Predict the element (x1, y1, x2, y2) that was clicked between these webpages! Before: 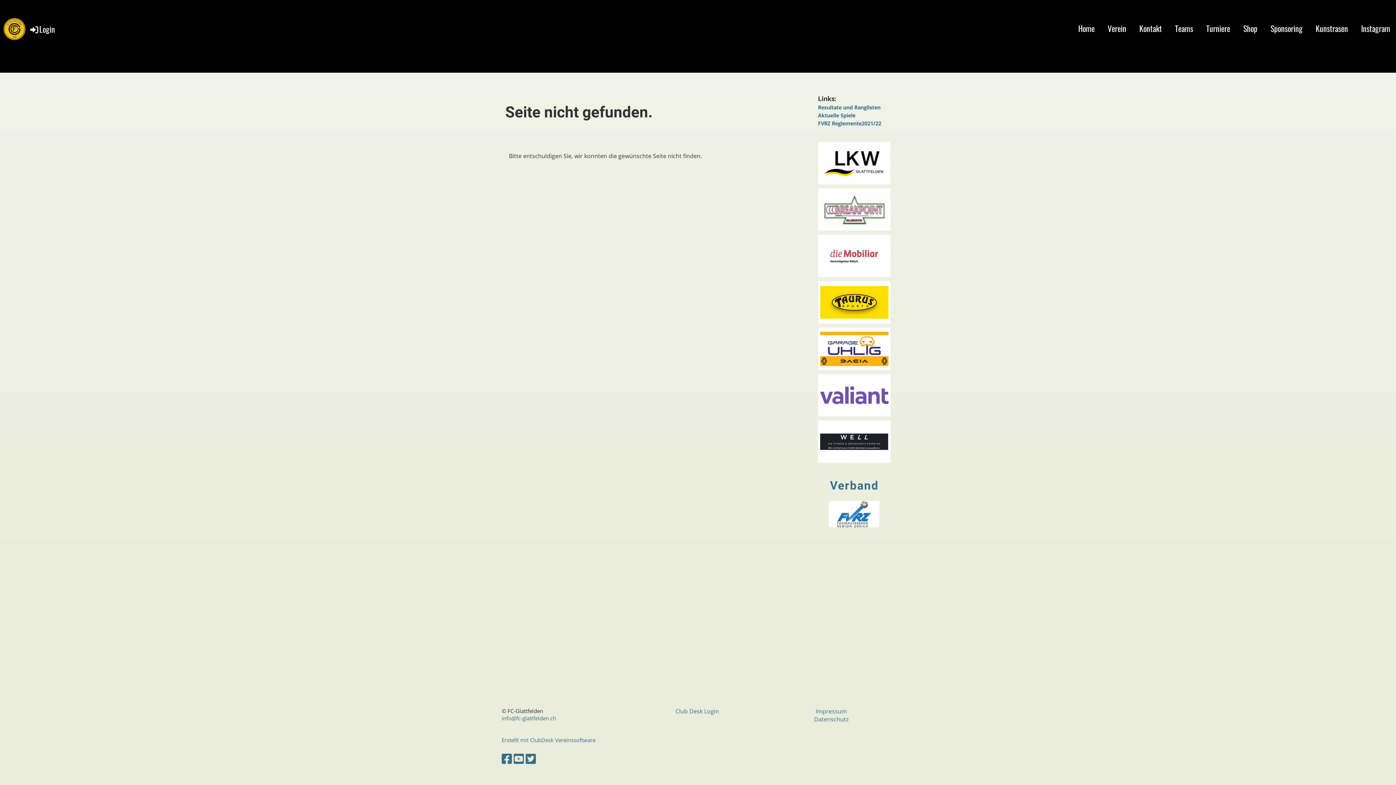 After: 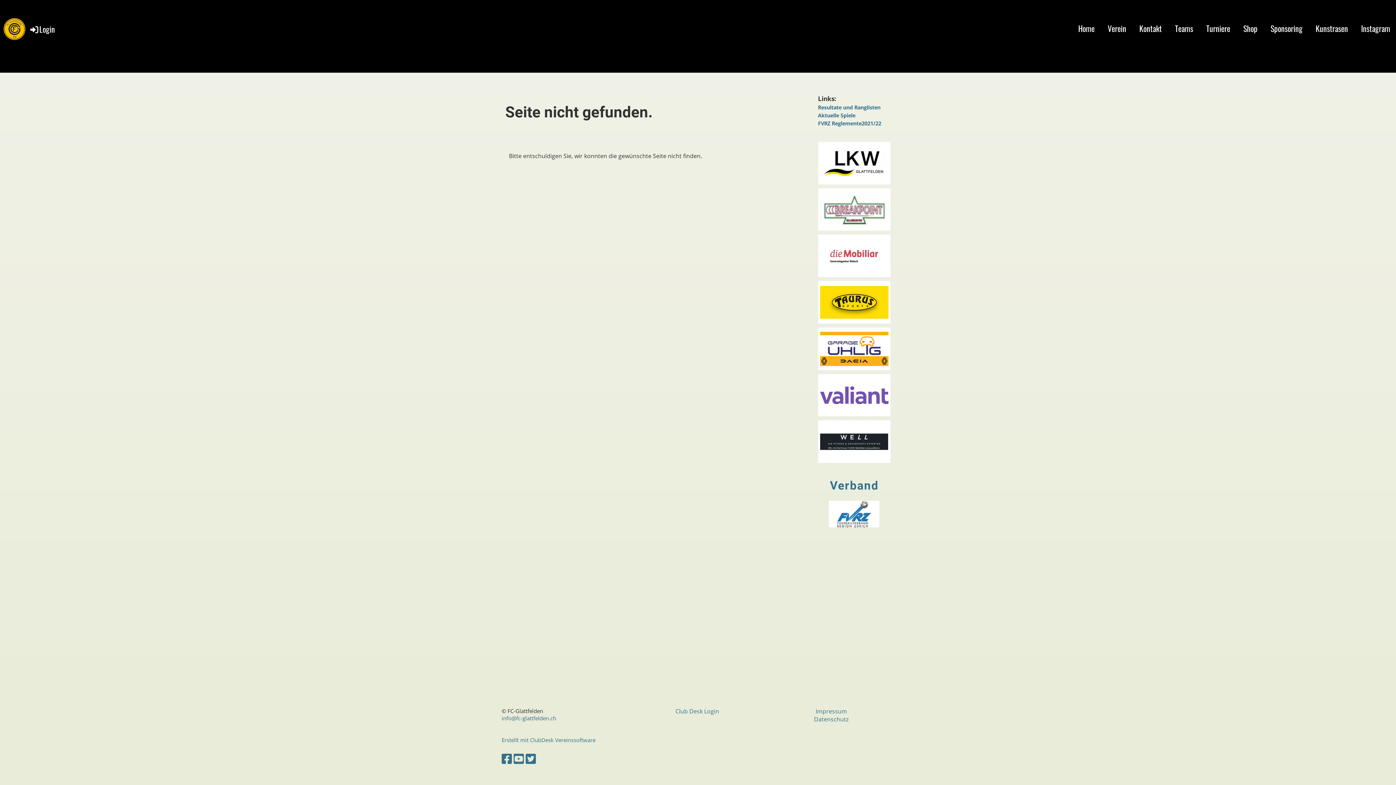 Action: bbox: (820, 251, 888, 259)